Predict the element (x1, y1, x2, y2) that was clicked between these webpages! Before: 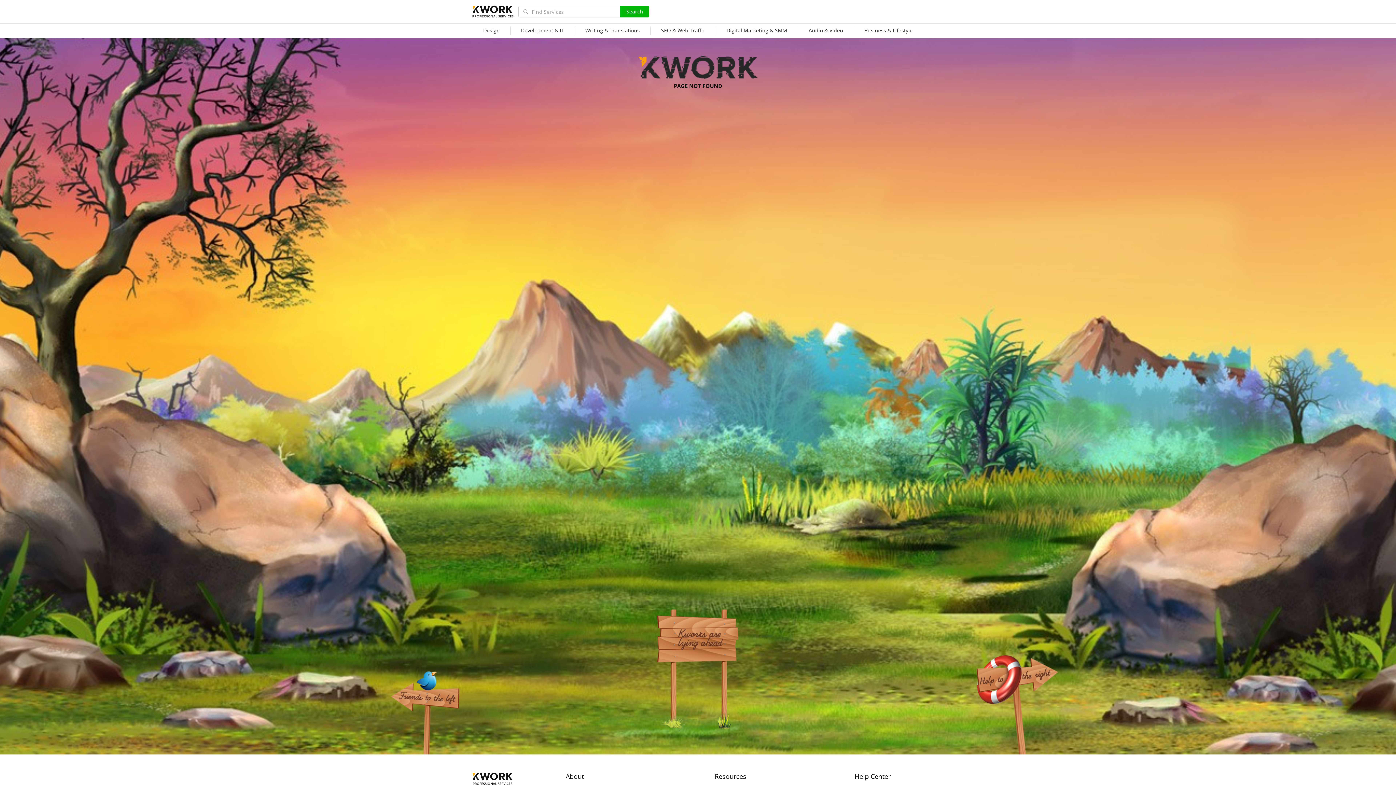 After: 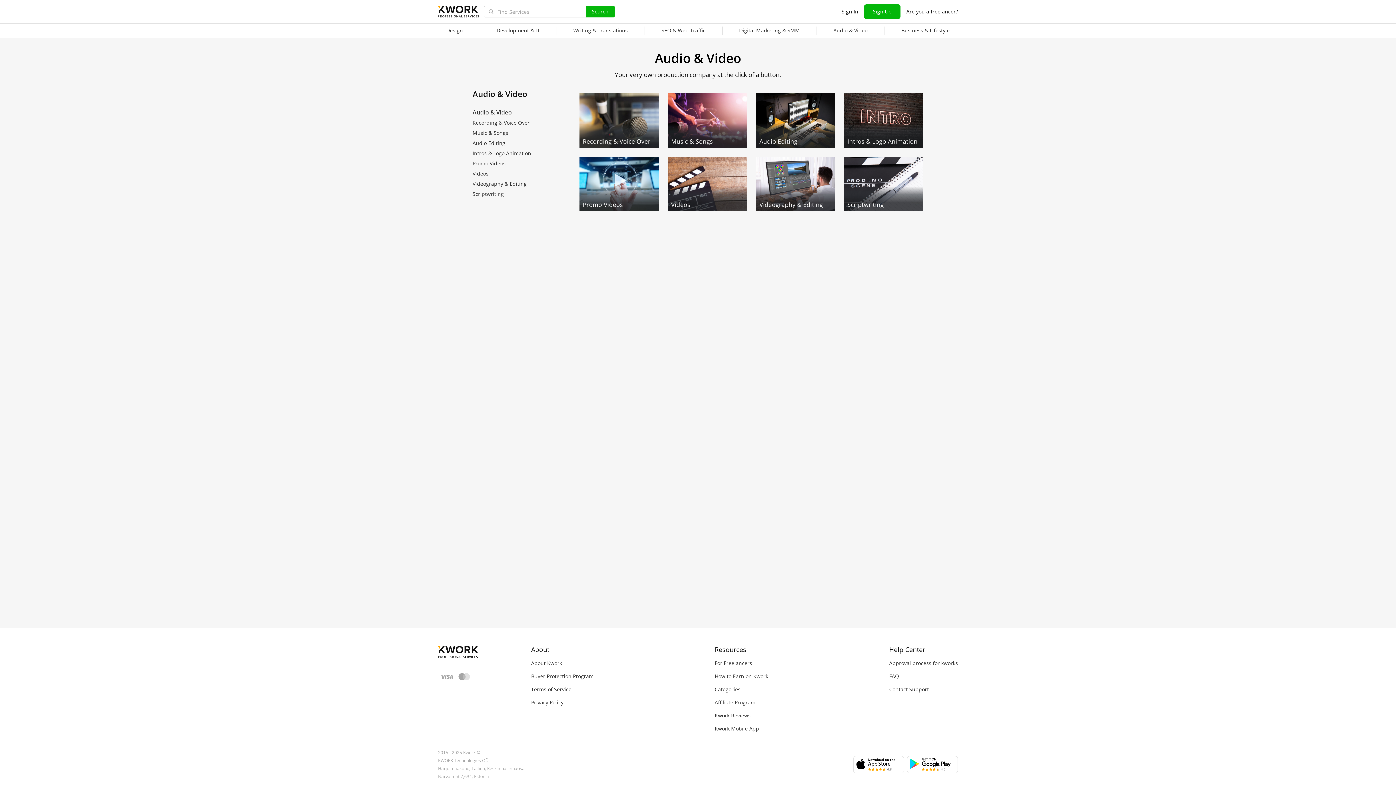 Action: label: Audio & Video bbox: (798, 23, 853, 38)